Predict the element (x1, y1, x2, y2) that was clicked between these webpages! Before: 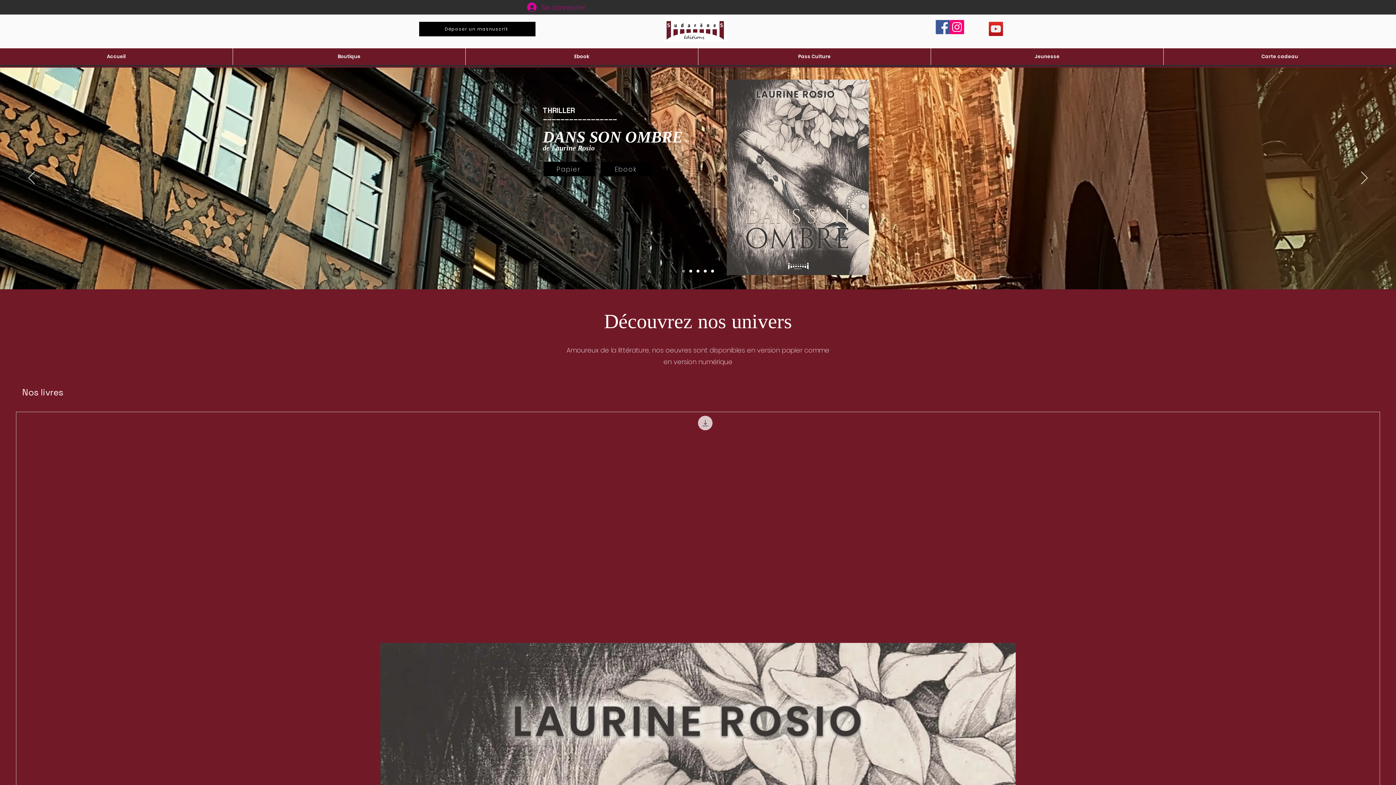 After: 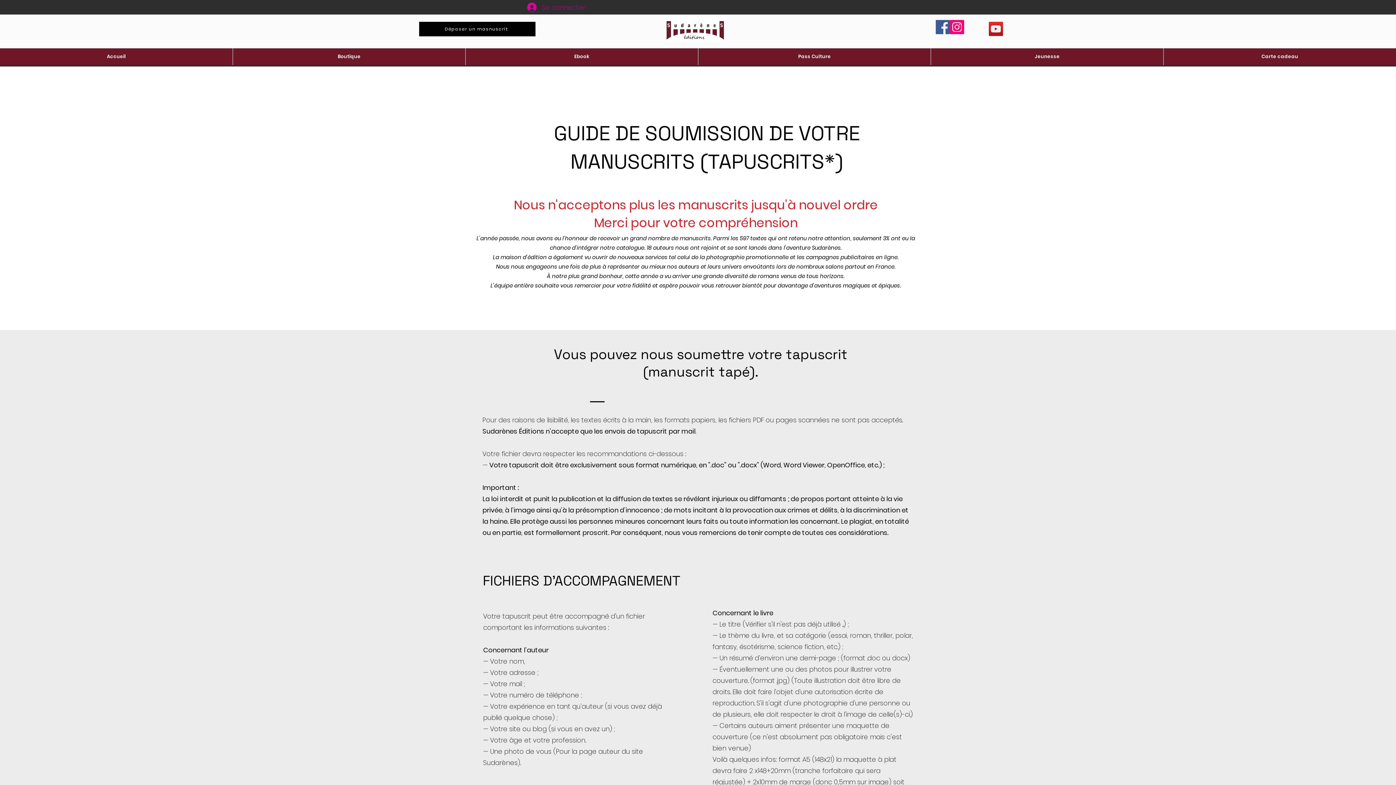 Action: bbox: (419, 21, 535, 36) label: Déposer un masnuscrit